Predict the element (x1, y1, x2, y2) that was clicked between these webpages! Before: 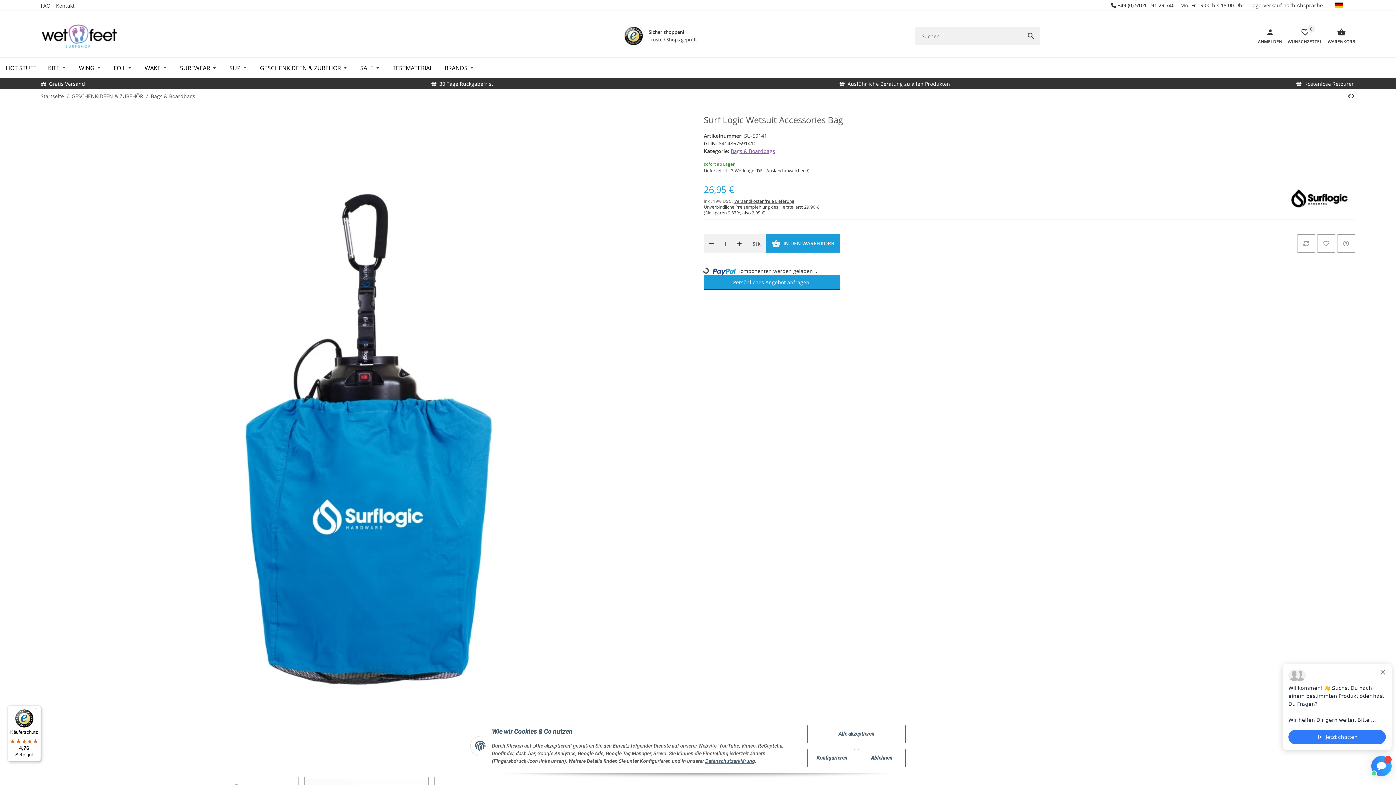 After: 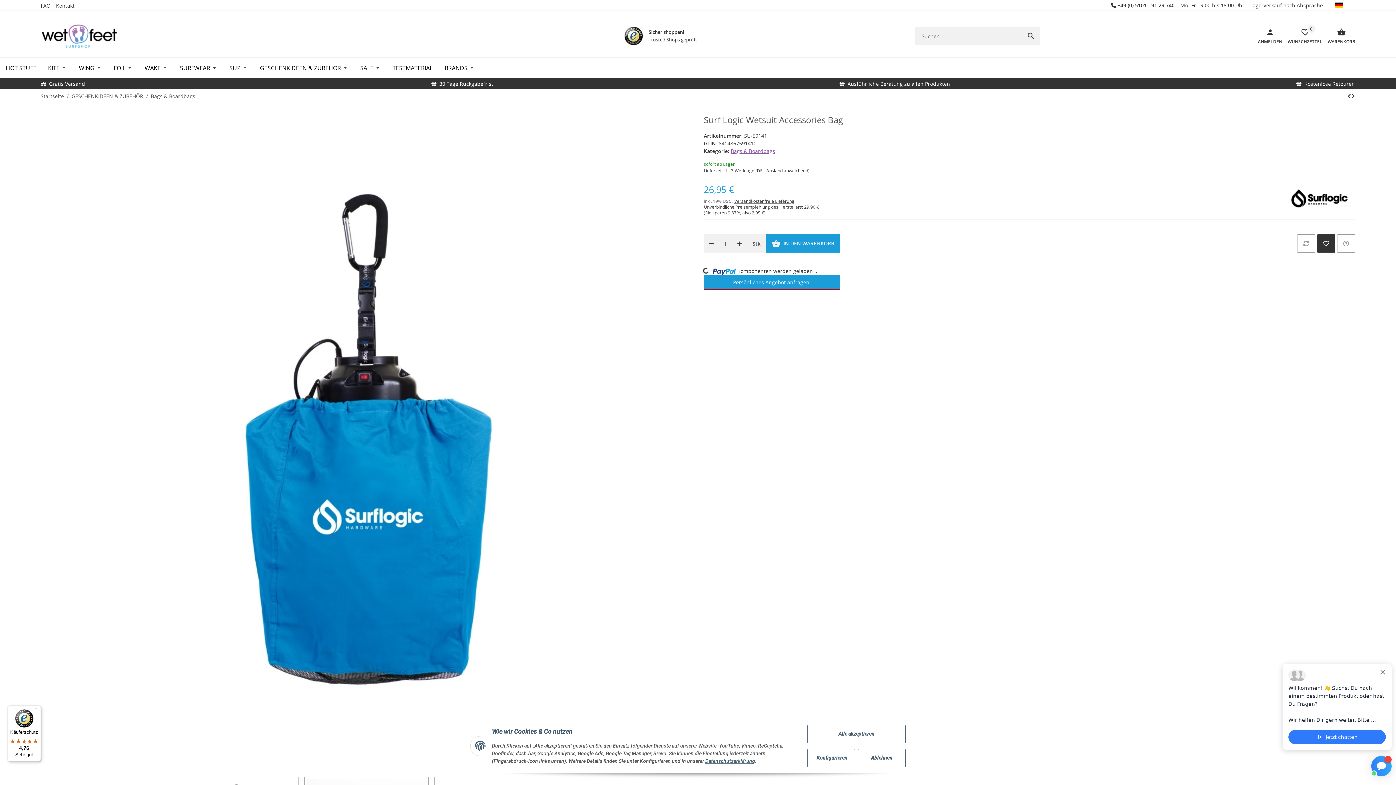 Action: bbox: (1317, 234, 1335, 252) label: Auf den Wunschzettel